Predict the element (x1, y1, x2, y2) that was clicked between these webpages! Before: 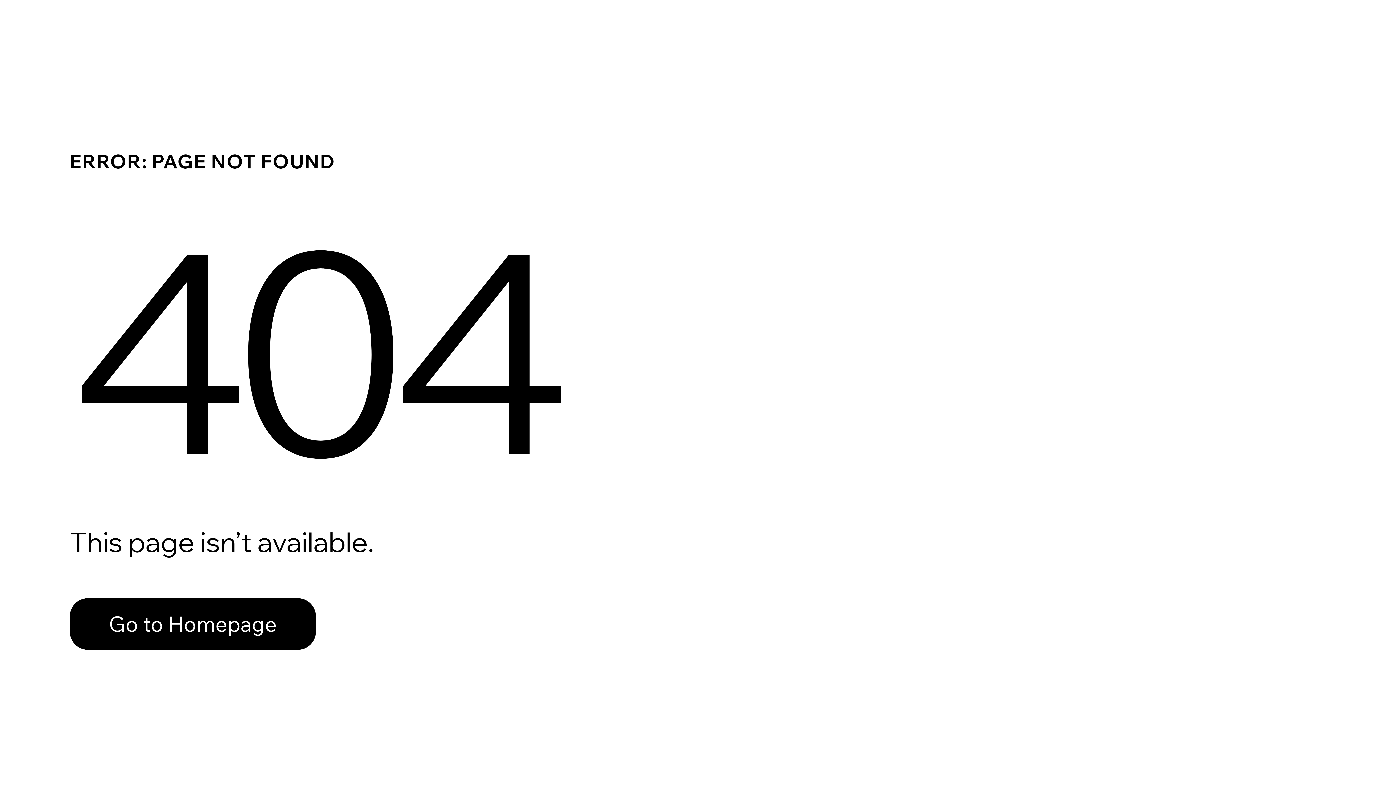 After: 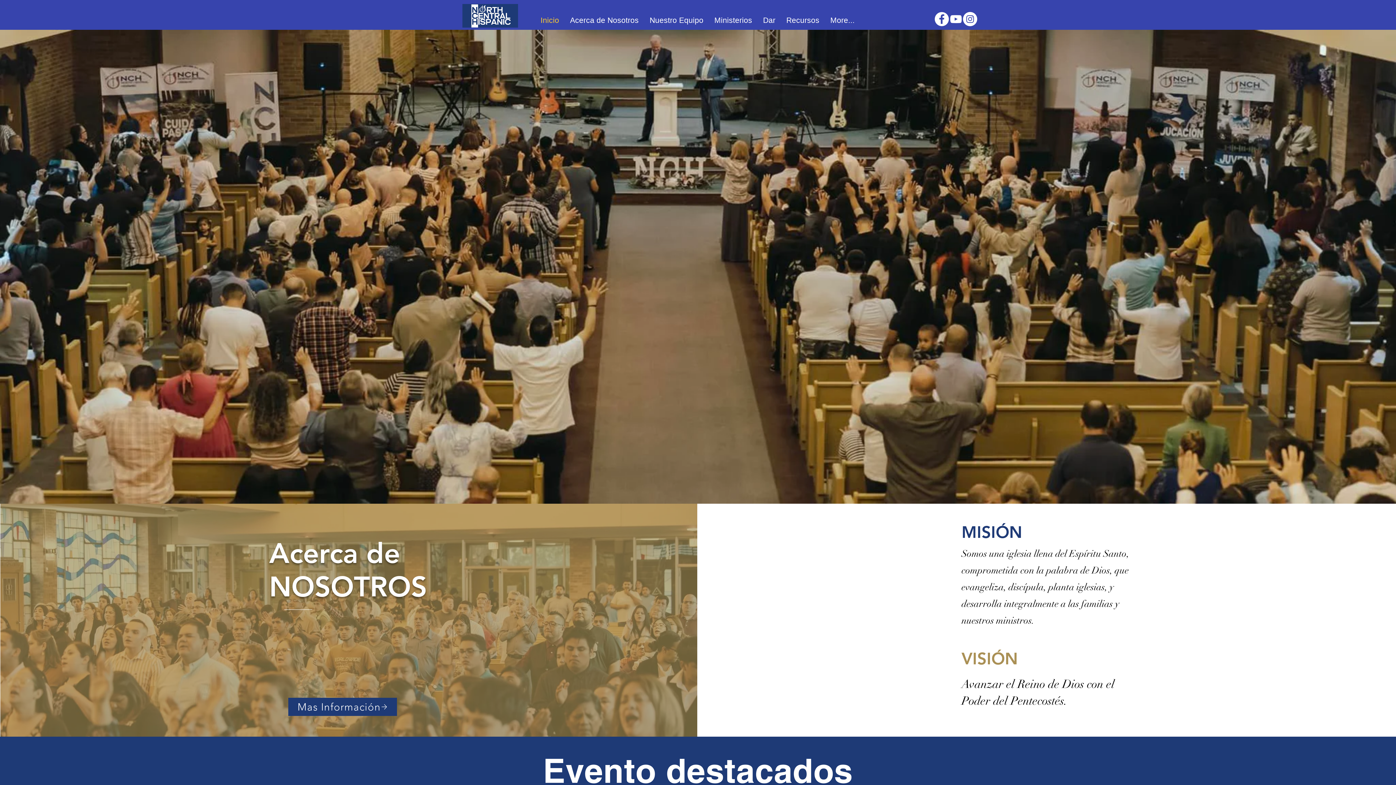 Action: bbox: (69, 598, 316, 650) label: Go to Homepage